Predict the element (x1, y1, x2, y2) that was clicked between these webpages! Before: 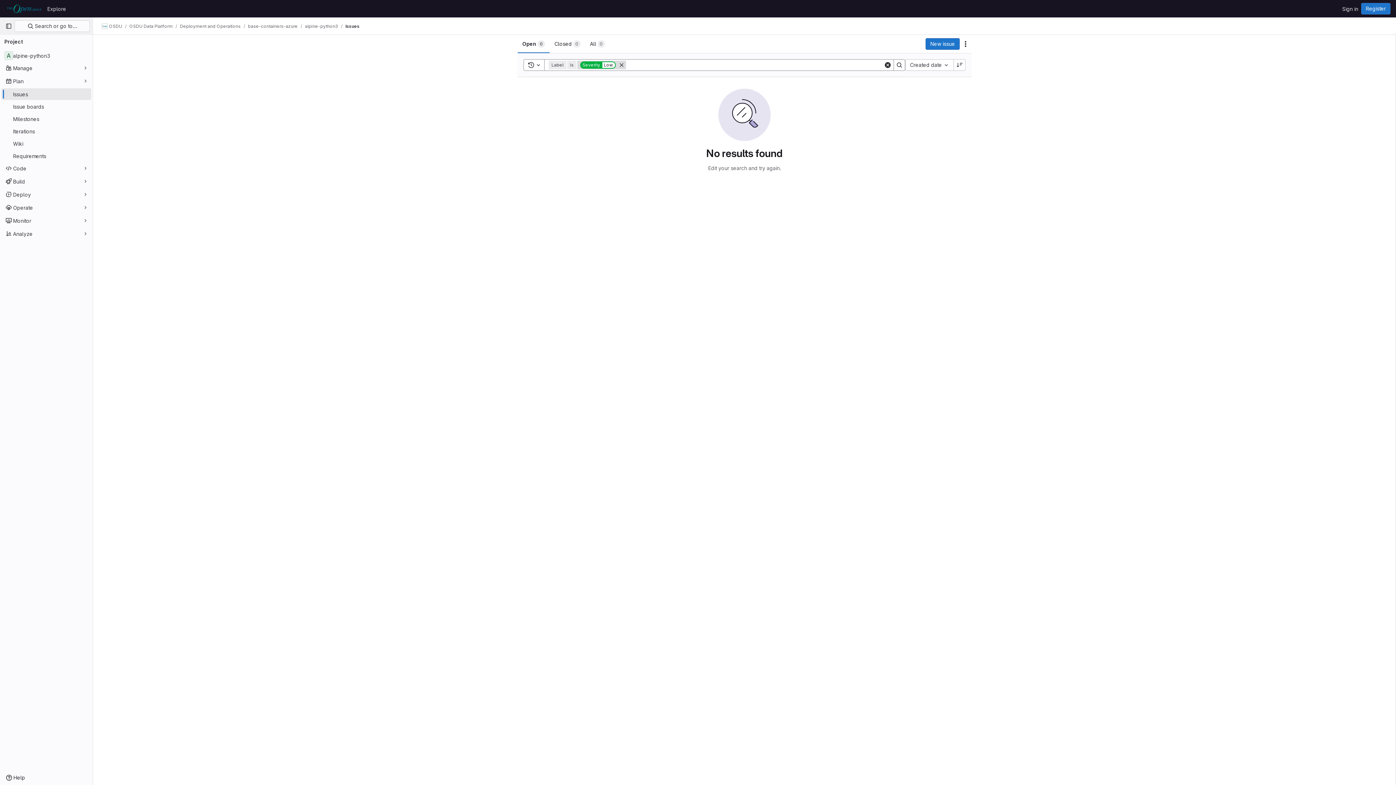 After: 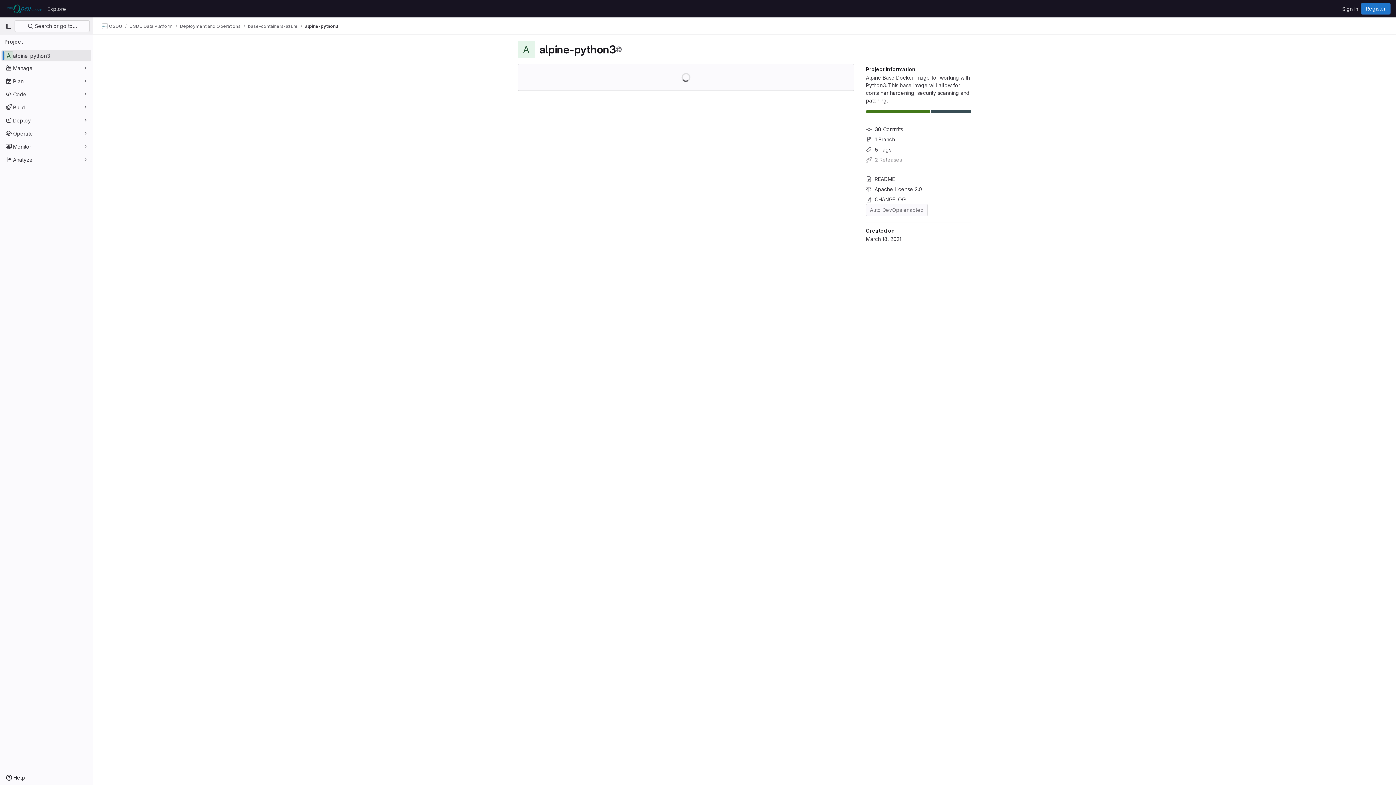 Action: label: alpine-python3 bbox: (1, 49, 91, 61)